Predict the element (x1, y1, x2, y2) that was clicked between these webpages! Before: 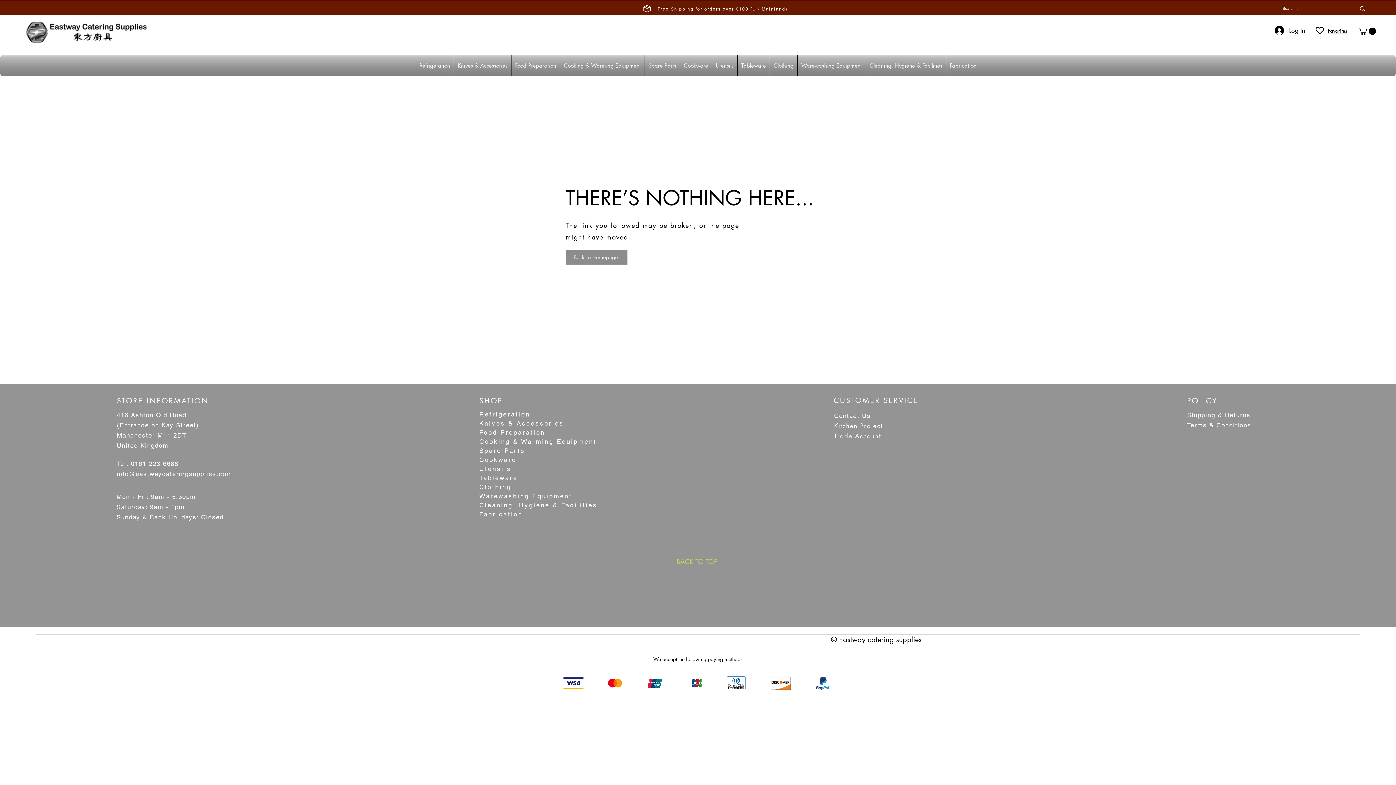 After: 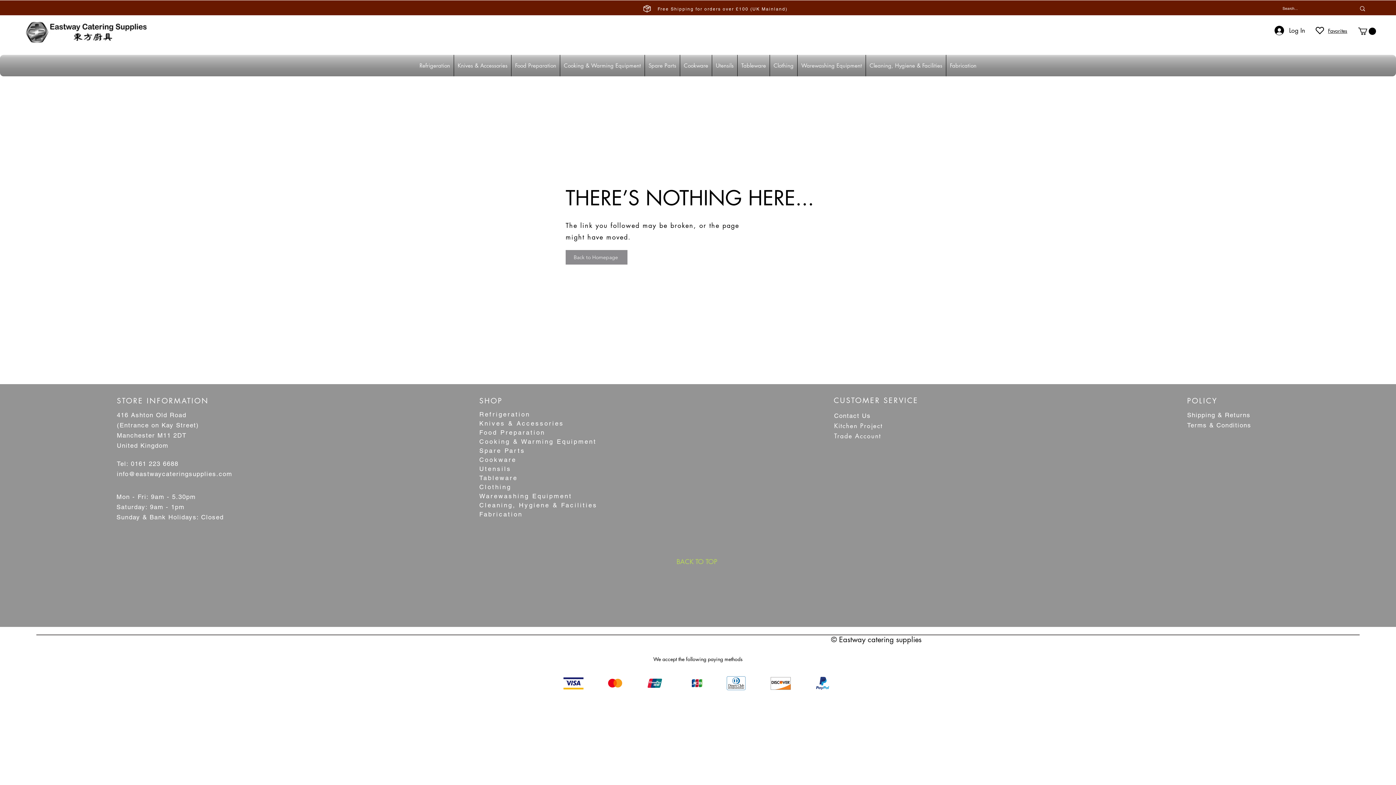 Action: bbox: (1358, 27, 1376, 34)